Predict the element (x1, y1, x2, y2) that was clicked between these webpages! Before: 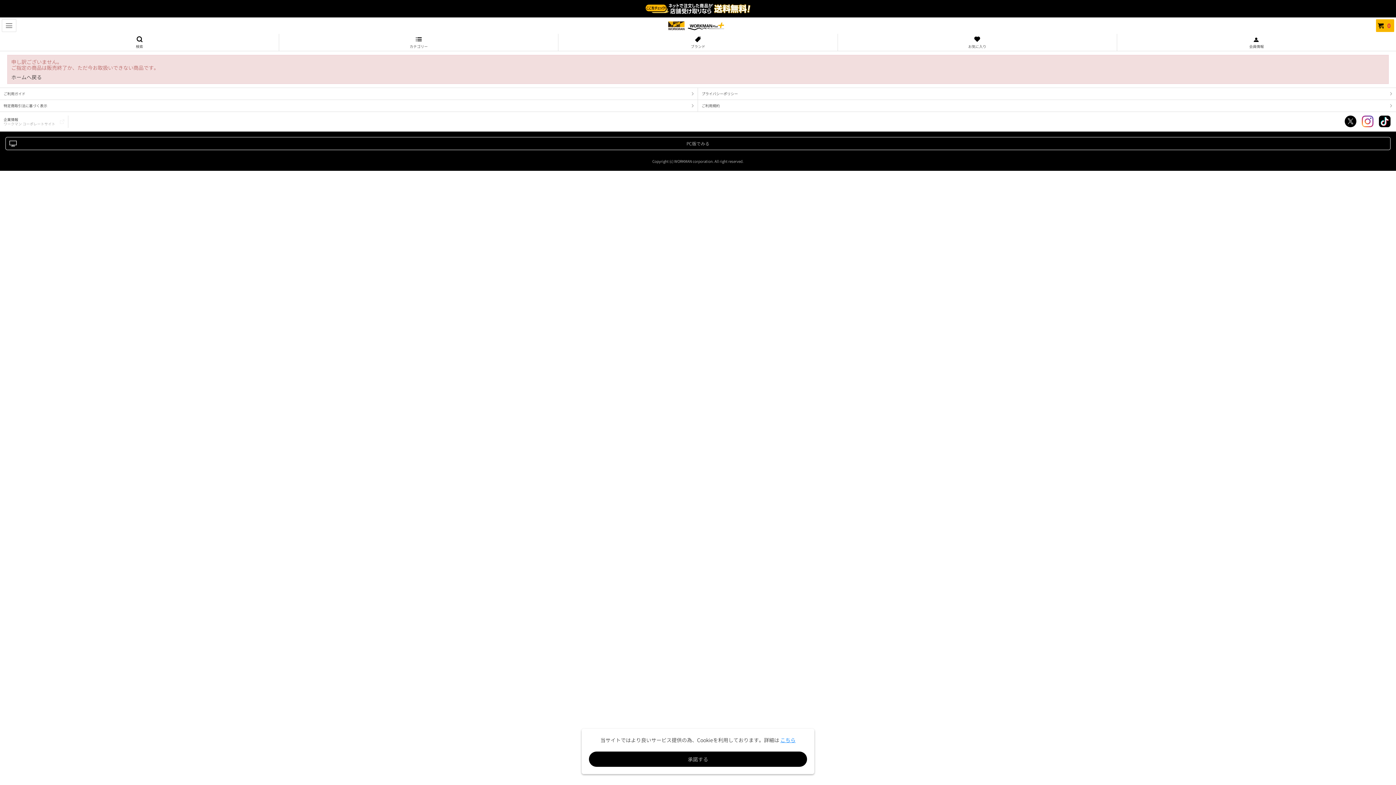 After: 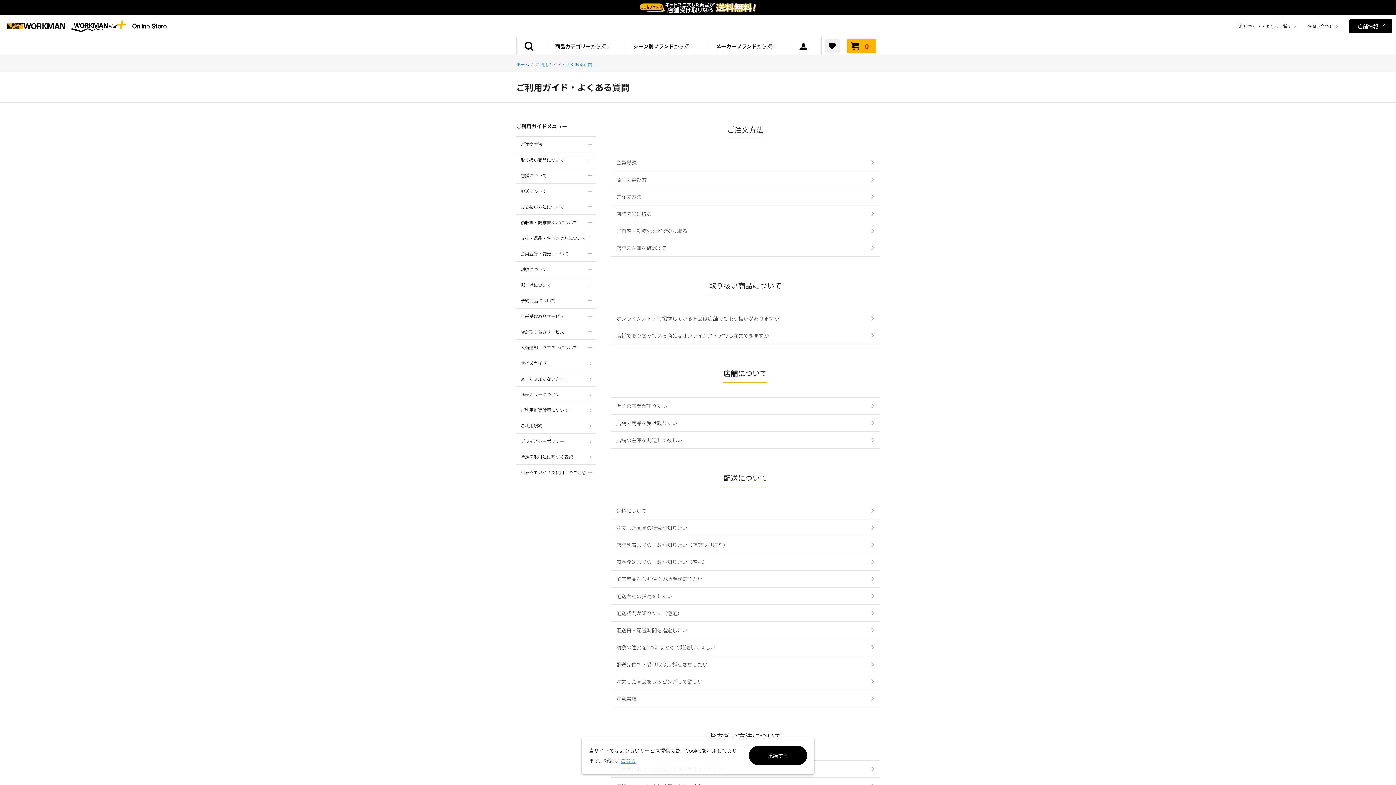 Action: bbox: (0, 88, 697, 99) label: ご利用ガイド